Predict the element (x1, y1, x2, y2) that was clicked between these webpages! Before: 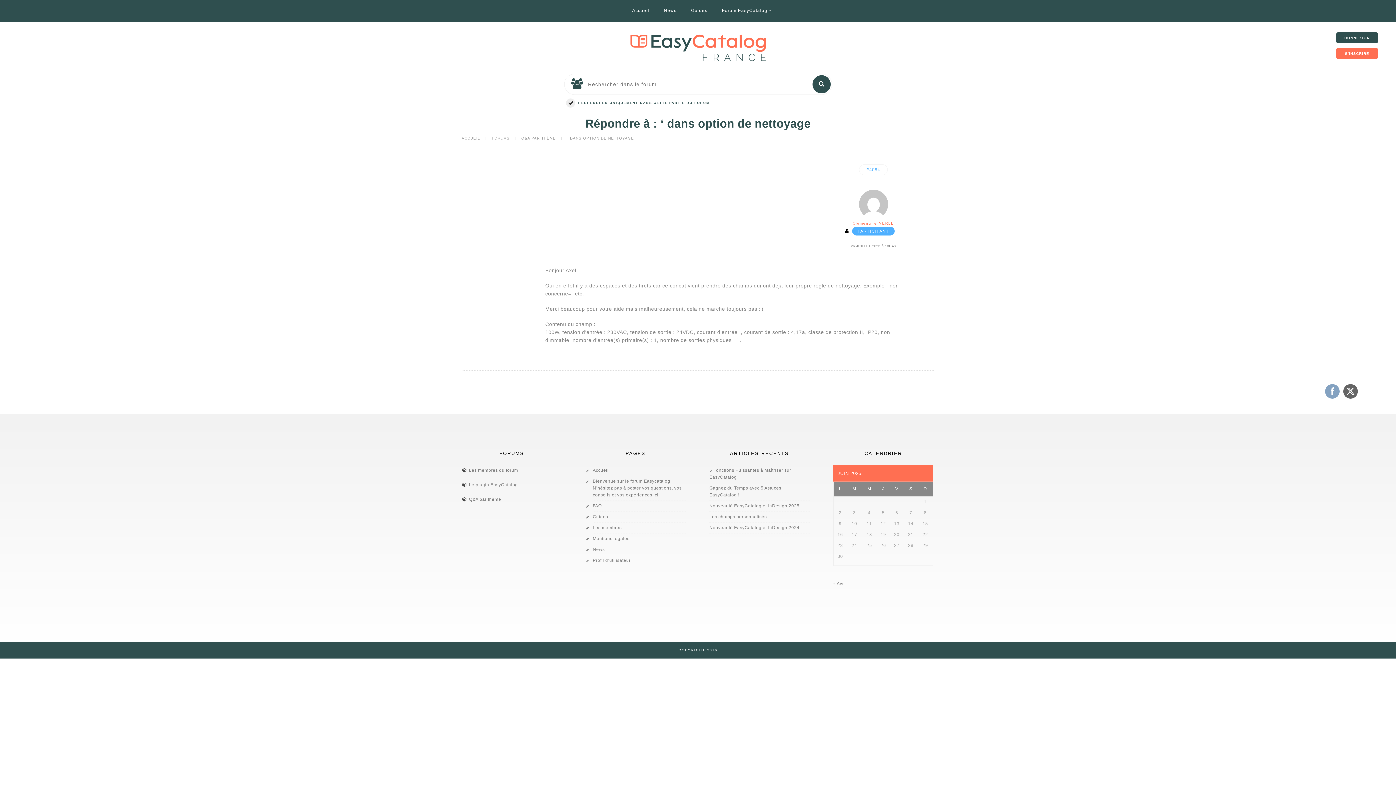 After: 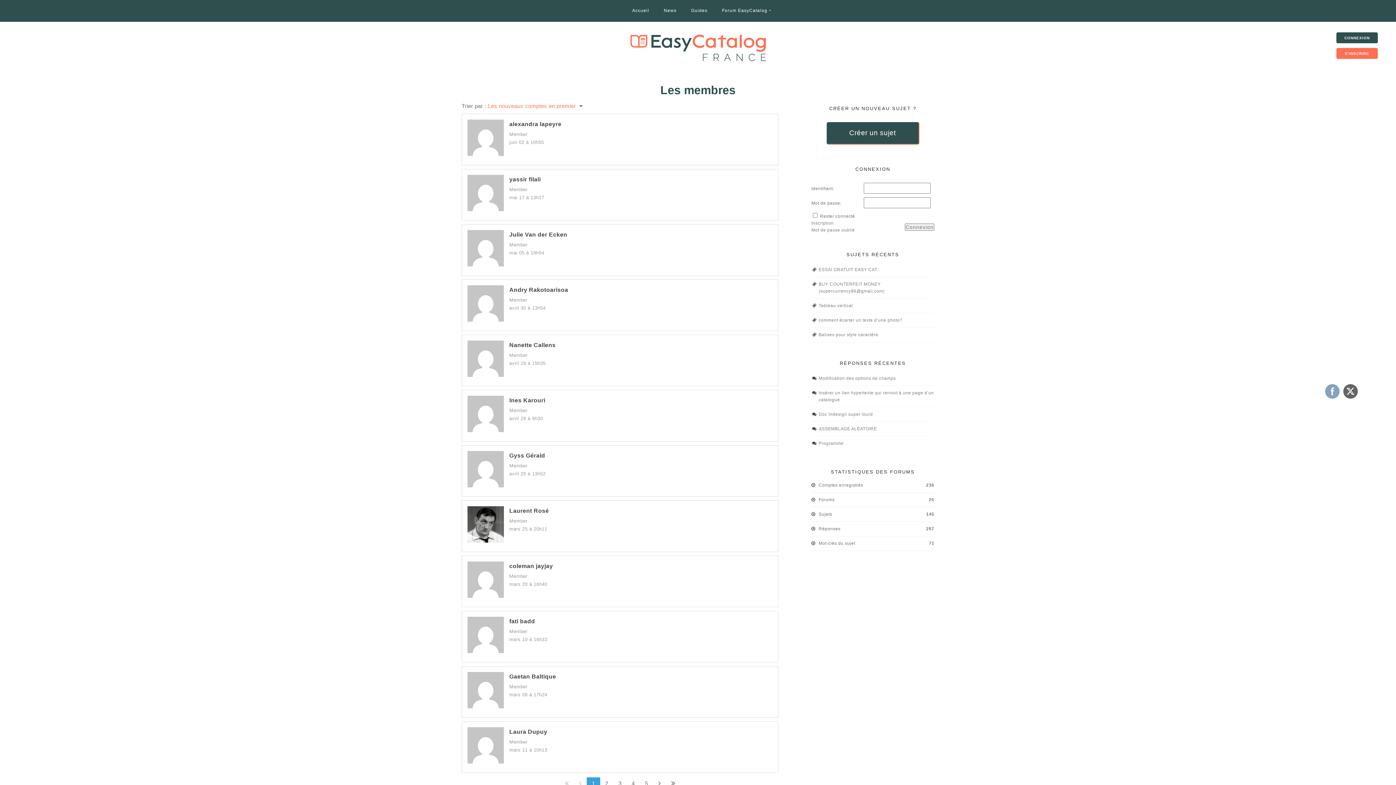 Action: label: Les membres bbox: (592, 522, 685, 533)